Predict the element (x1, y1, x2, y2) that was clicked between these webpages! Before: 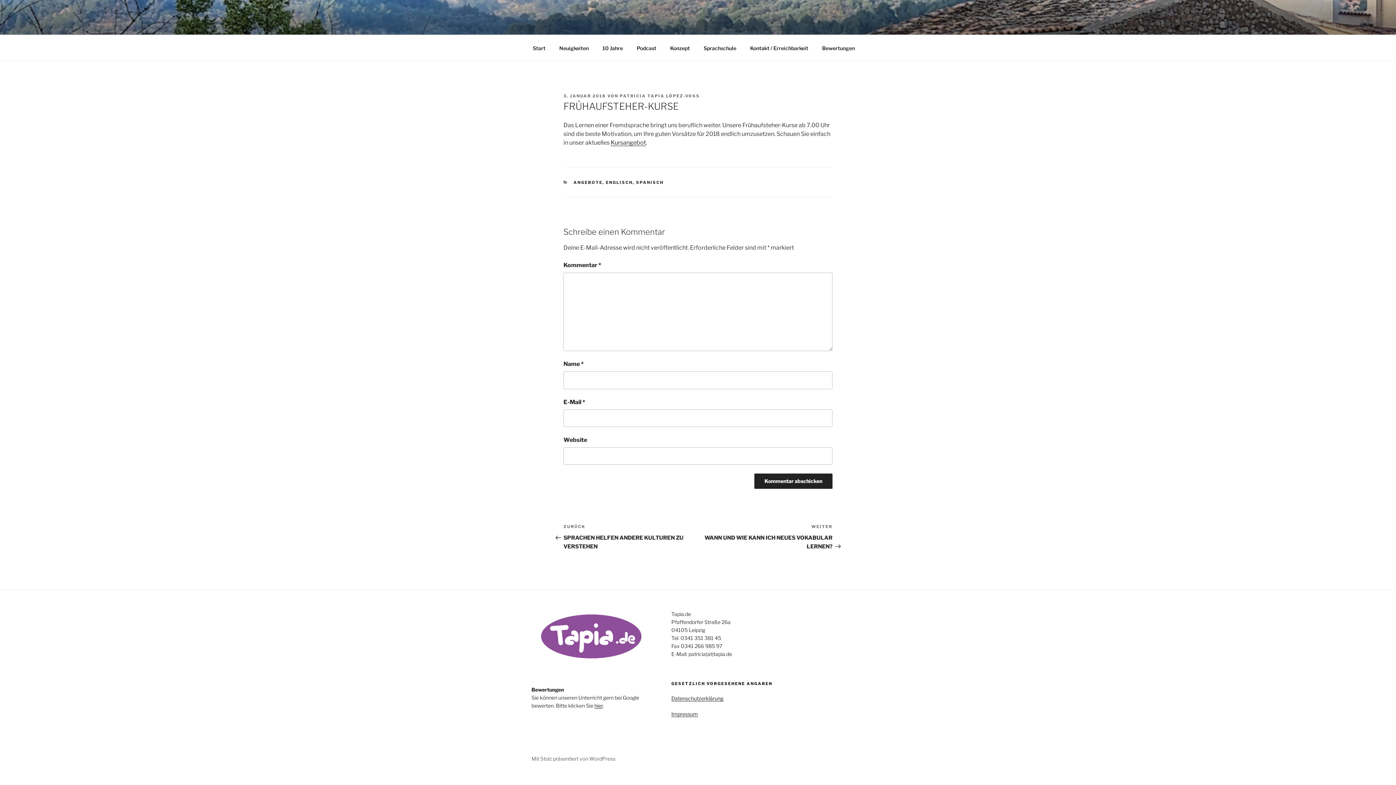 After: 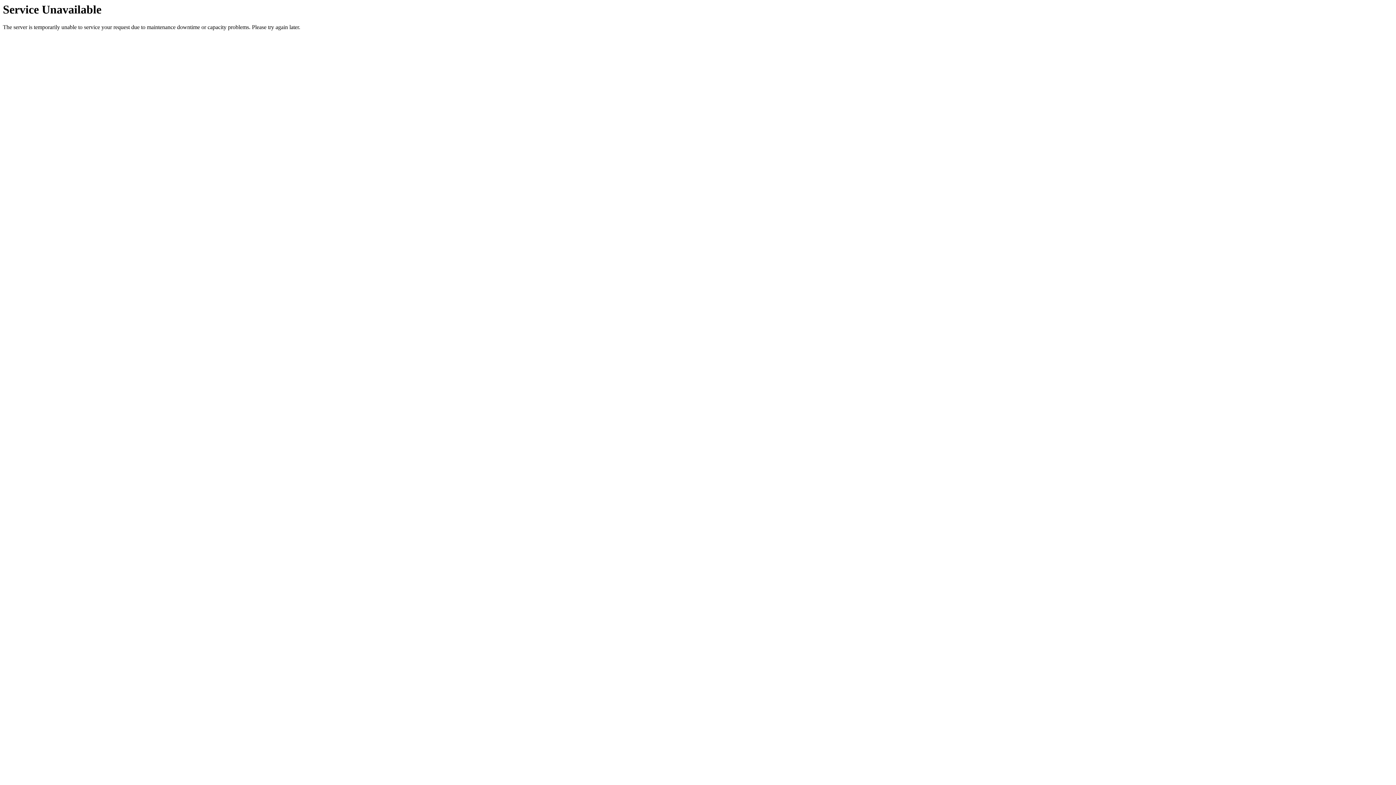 Action: bbox: (563, 524, 698, 550) label: Vorheriger Beitrag
ZURÜCK
SPRACHEN HELFEN ANDERE KULTUREN ZU VERSTEHEN